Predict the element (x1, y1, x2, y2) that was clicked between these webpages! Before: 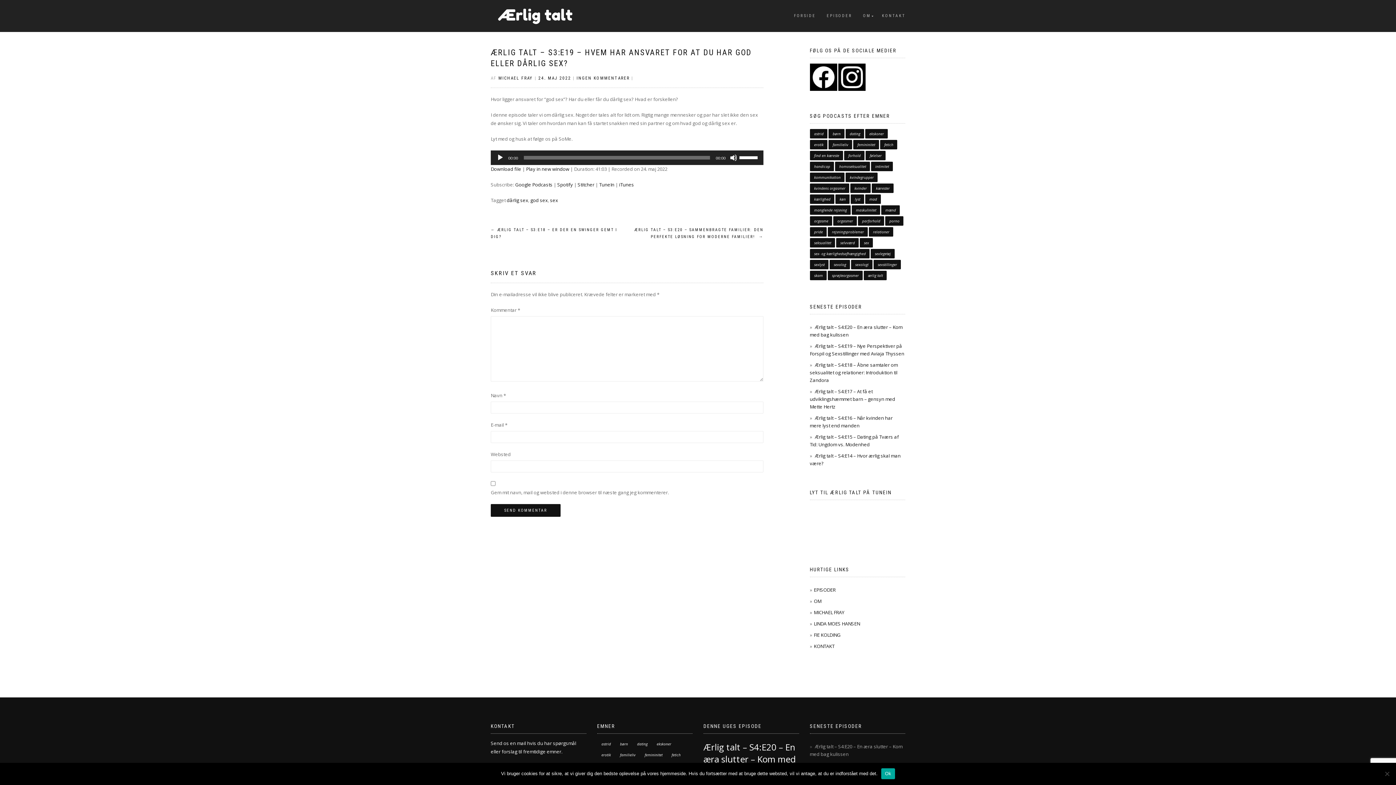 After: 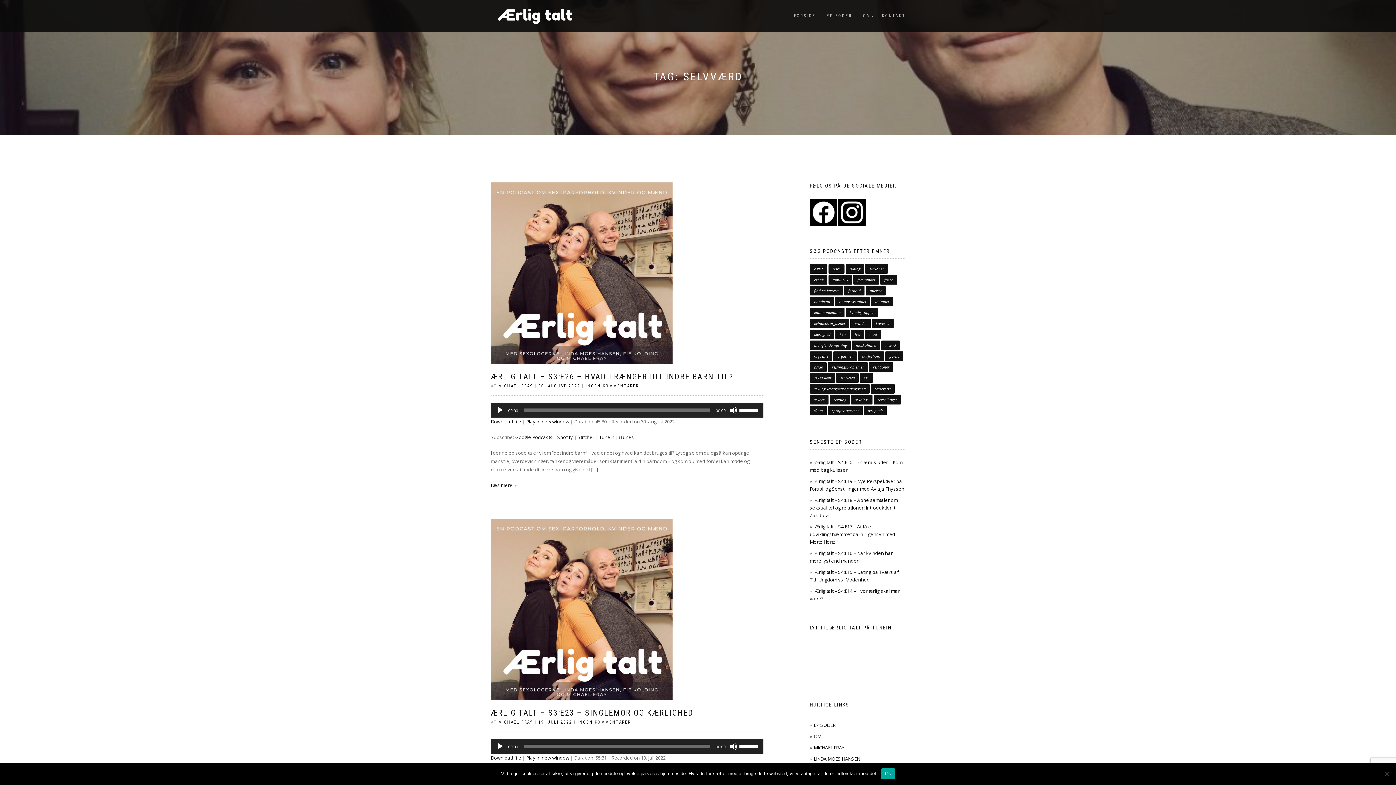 Action: bbox: (836, 238, 858, 247) label: selvværd (4 elementer)